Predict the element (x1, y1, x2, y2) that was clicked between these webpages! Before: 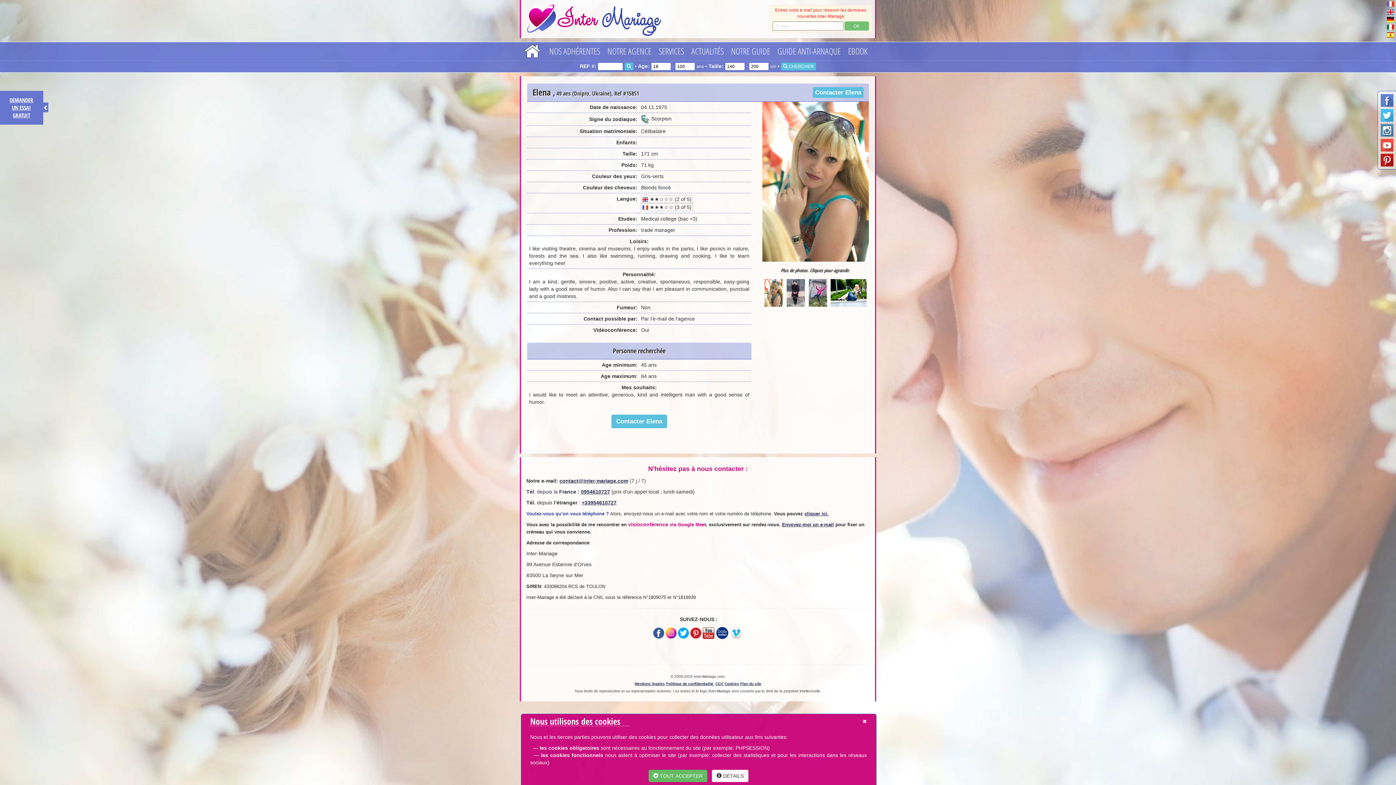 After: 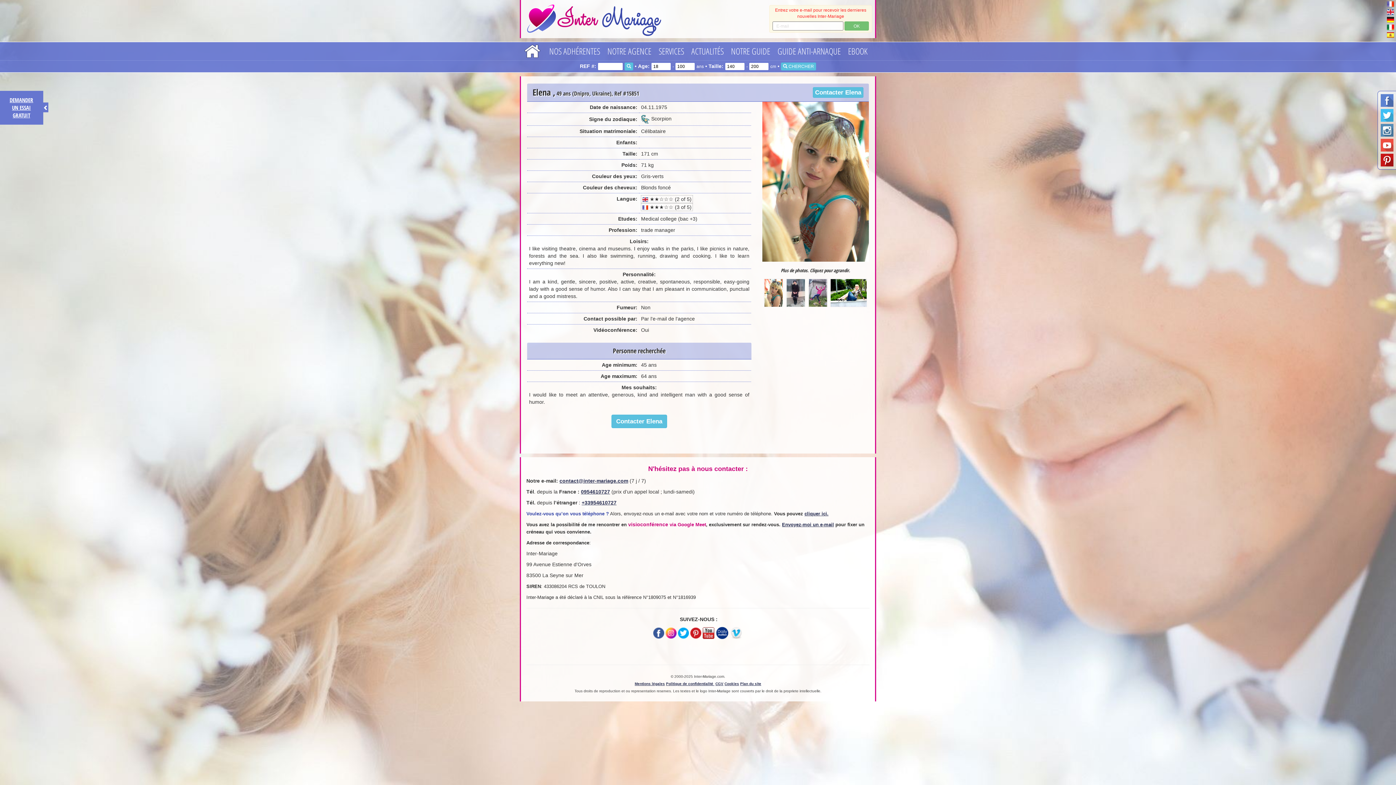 Action: label:  TOUT ACCEPTER bbox: (648, 770, 707, 782)